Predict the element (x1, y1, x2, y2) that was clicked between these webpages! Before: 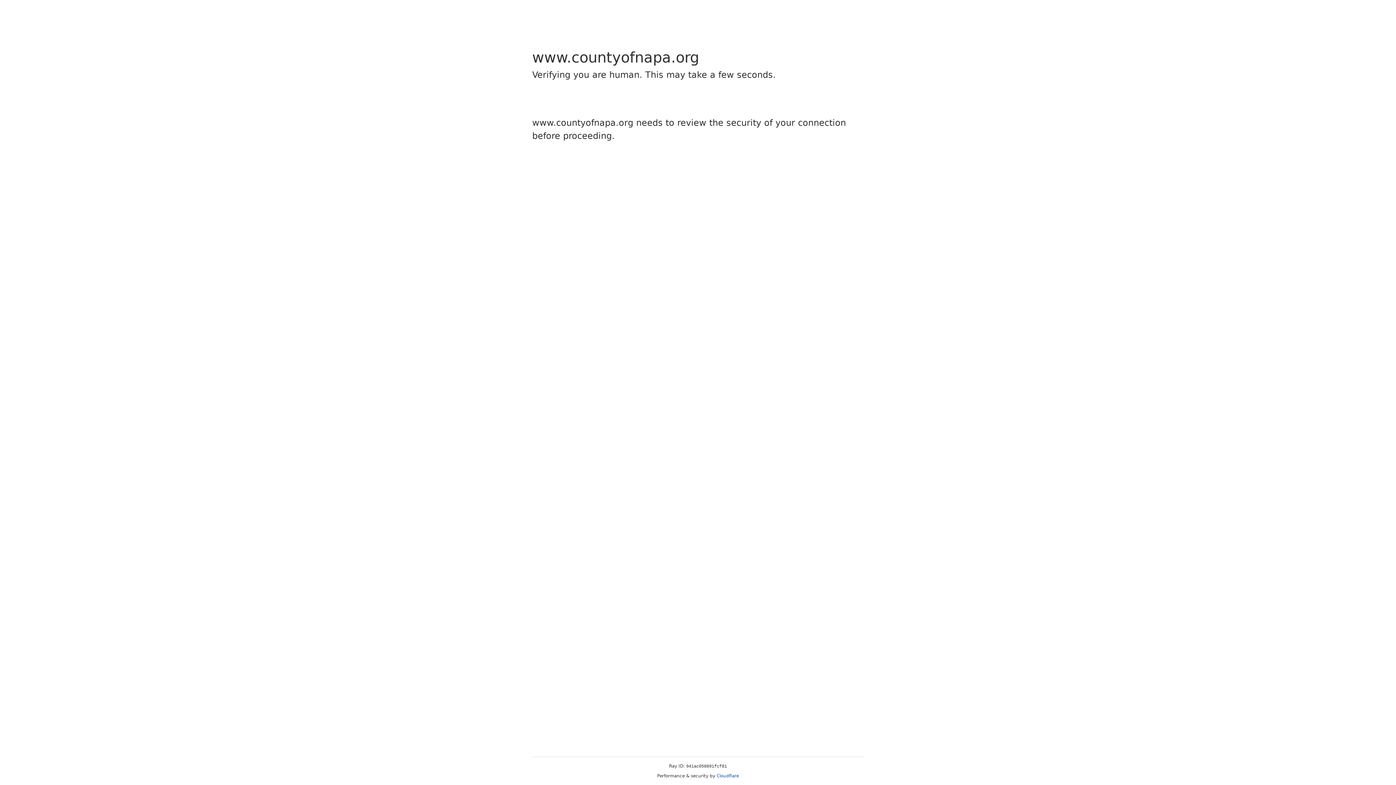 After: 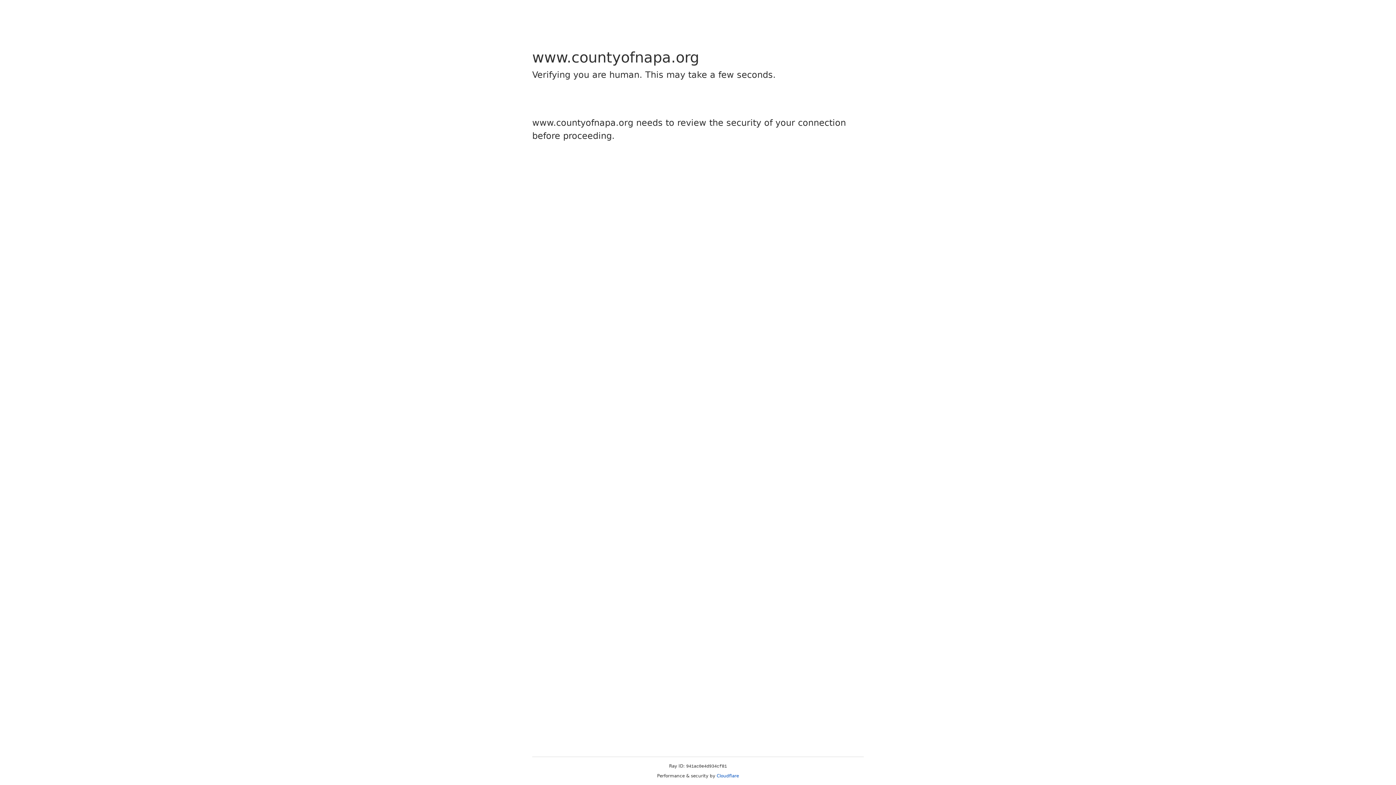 Action: bbox: (716, 773, 739, 778) label: Cloudflare